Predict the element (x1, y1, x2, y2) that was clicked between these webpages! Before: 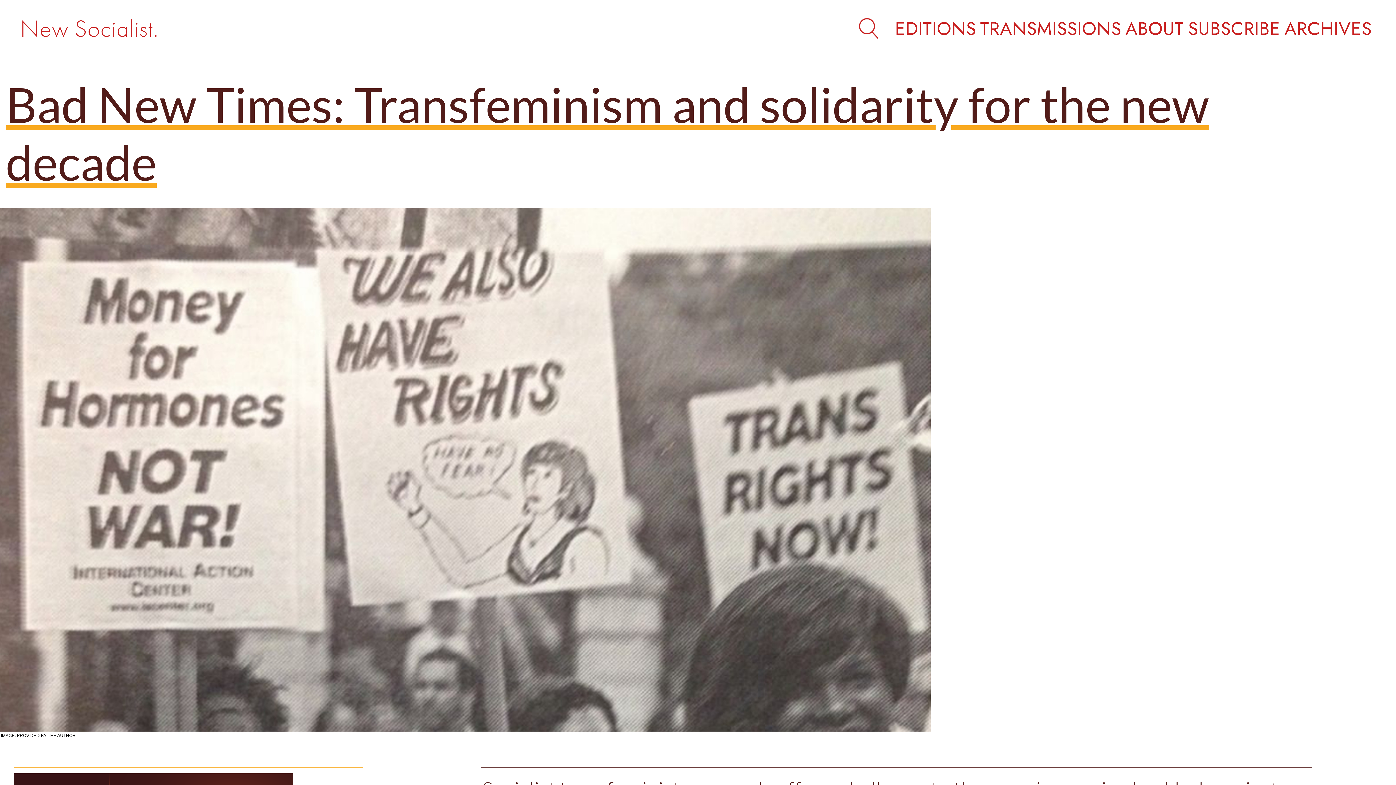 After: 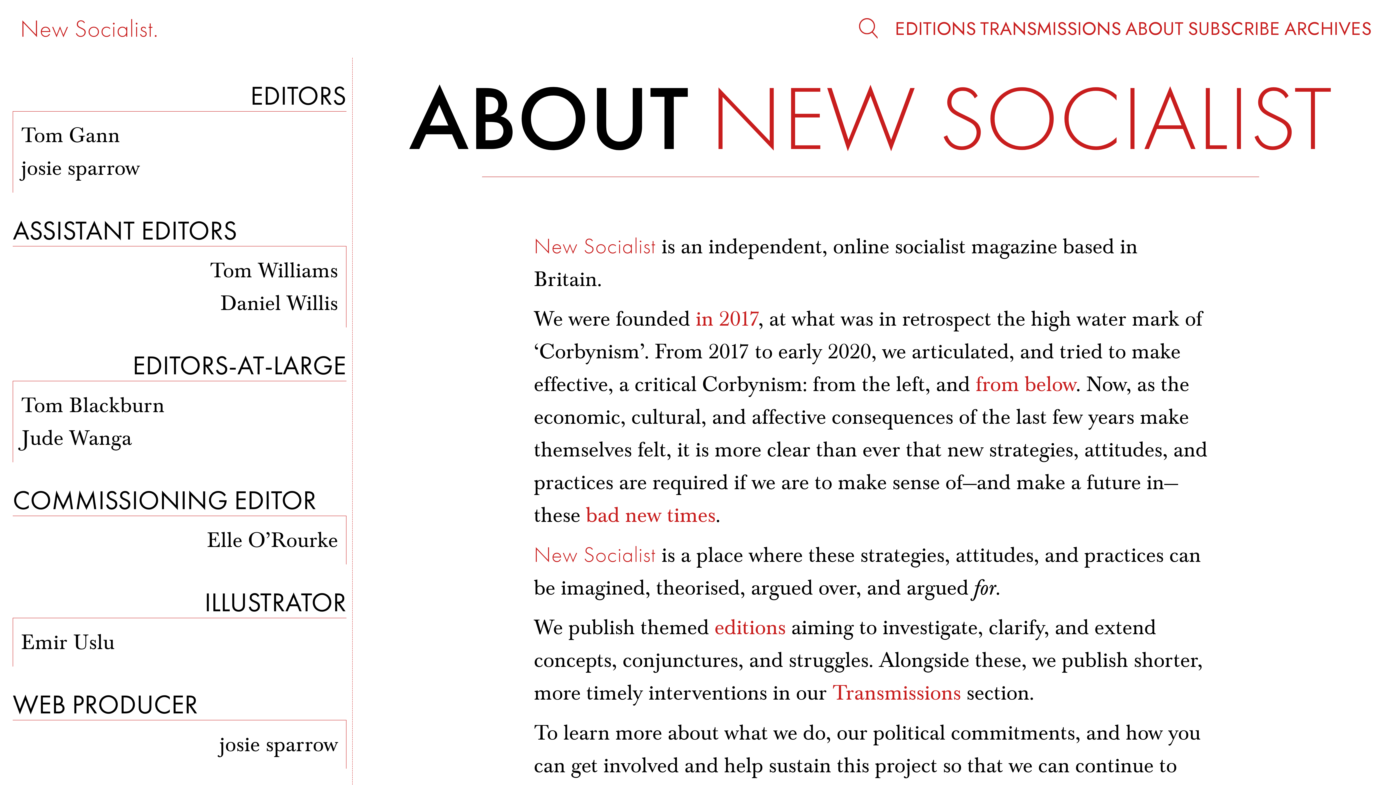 Action: bbox: (1125, 15, 1184, 42) label: ABOUT